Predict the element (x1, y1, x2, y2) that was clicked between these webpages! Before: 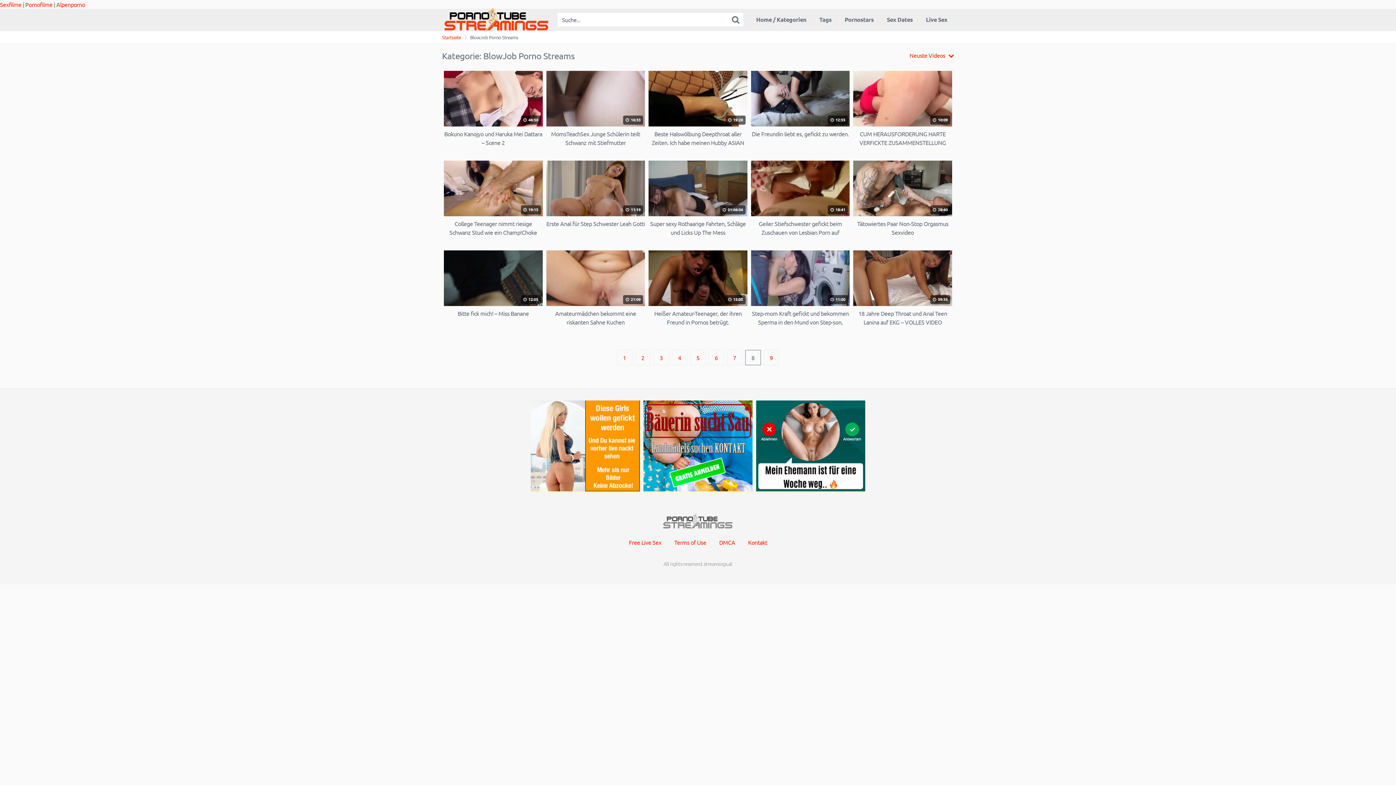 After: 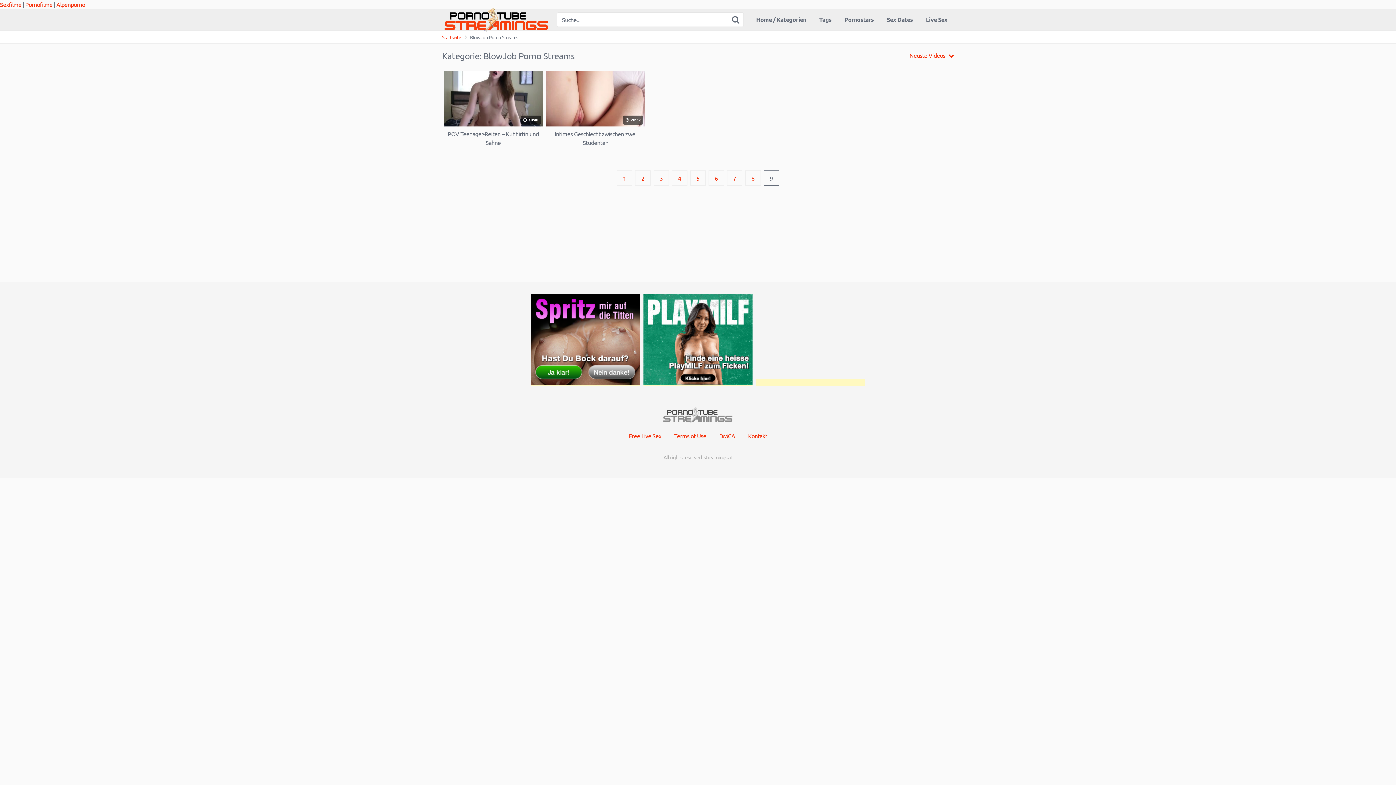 Action: label: 9 bbox: (763, 350, 779, 365)